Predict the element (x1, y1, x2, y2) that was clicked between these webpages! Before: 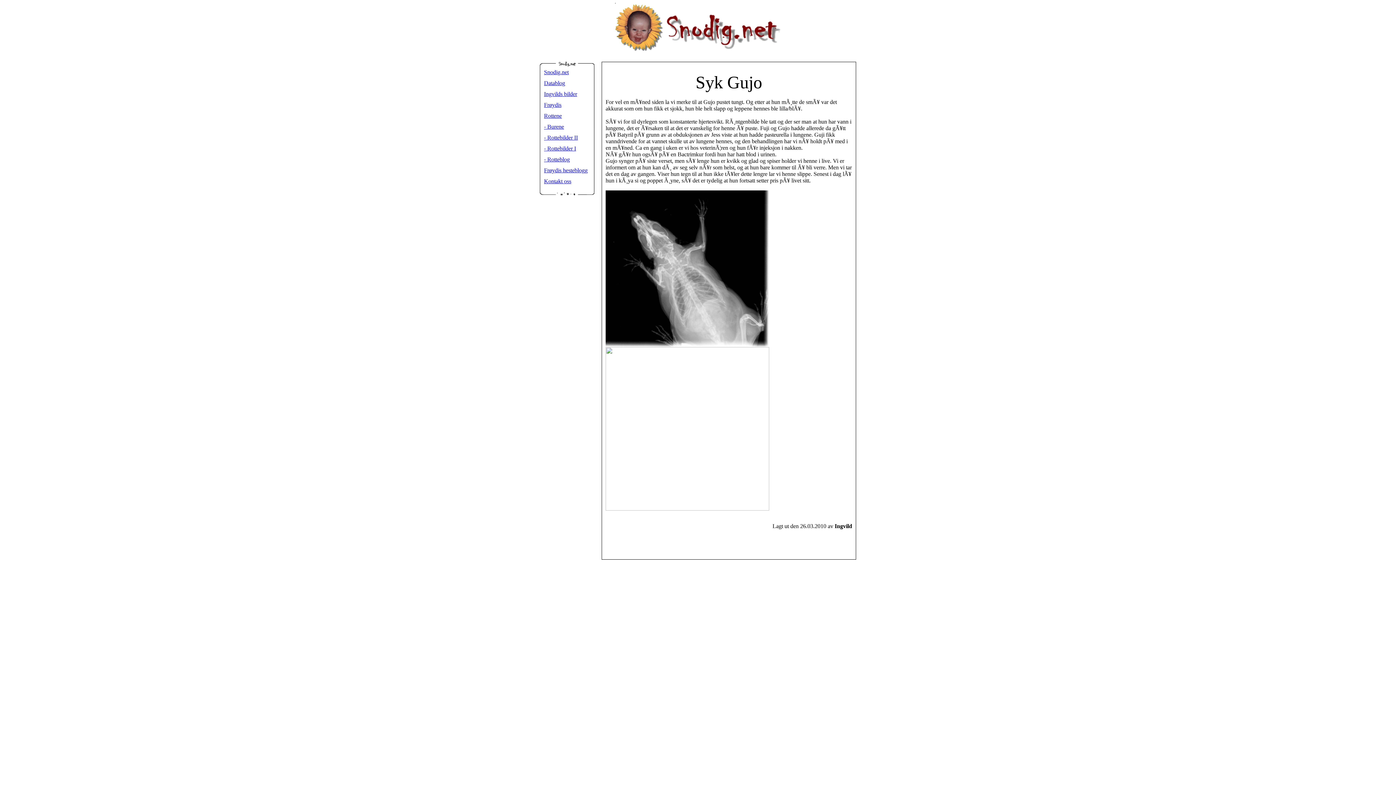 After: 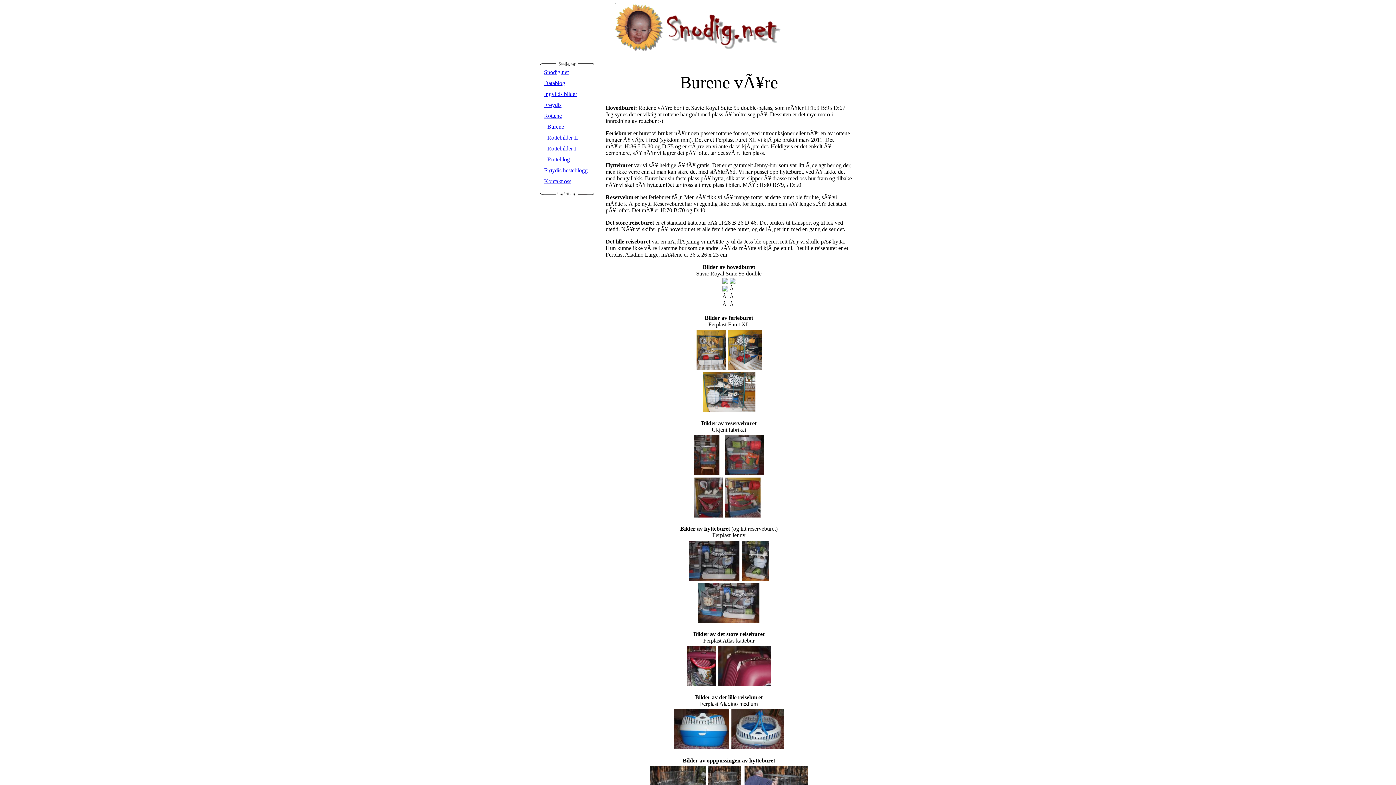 Action: bbox: (544, 123, 564, 129) label: - Burene